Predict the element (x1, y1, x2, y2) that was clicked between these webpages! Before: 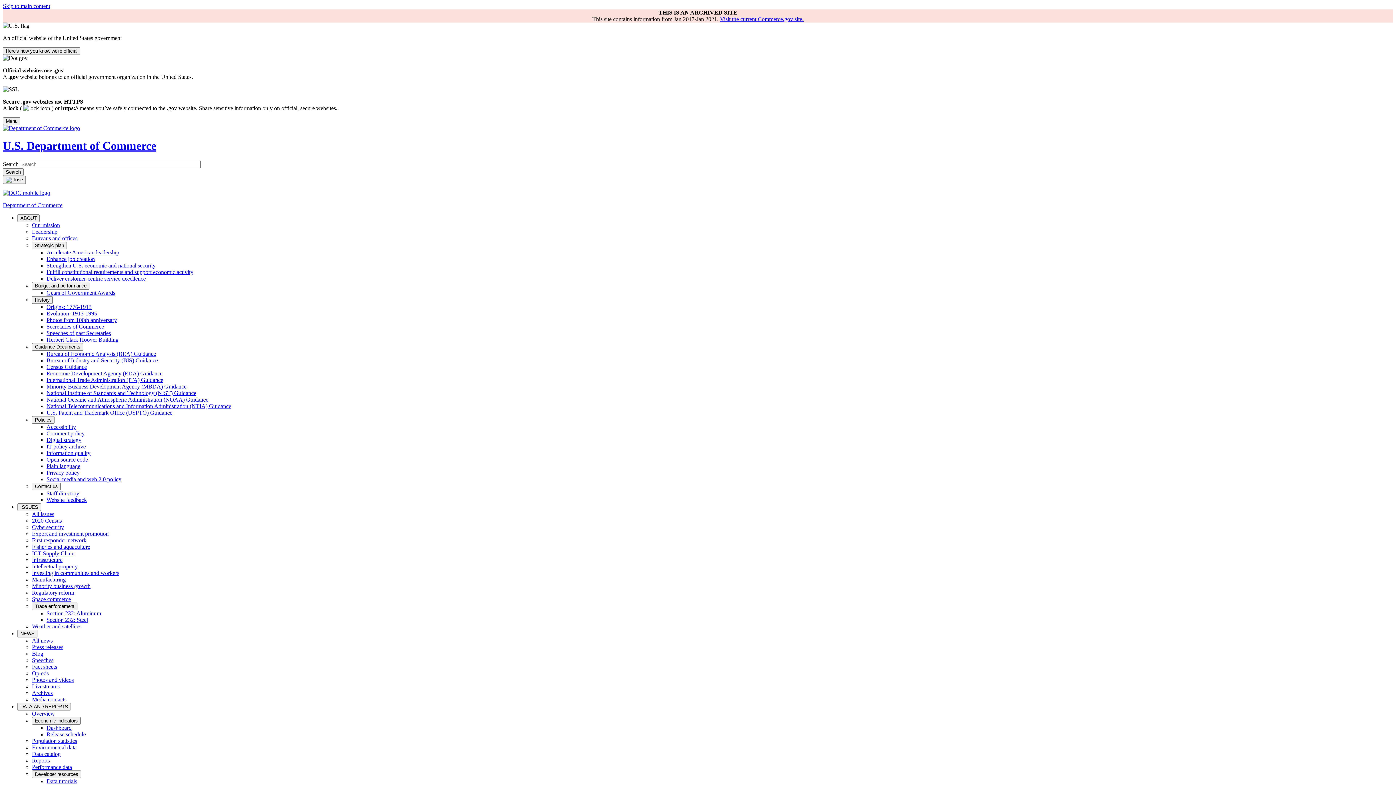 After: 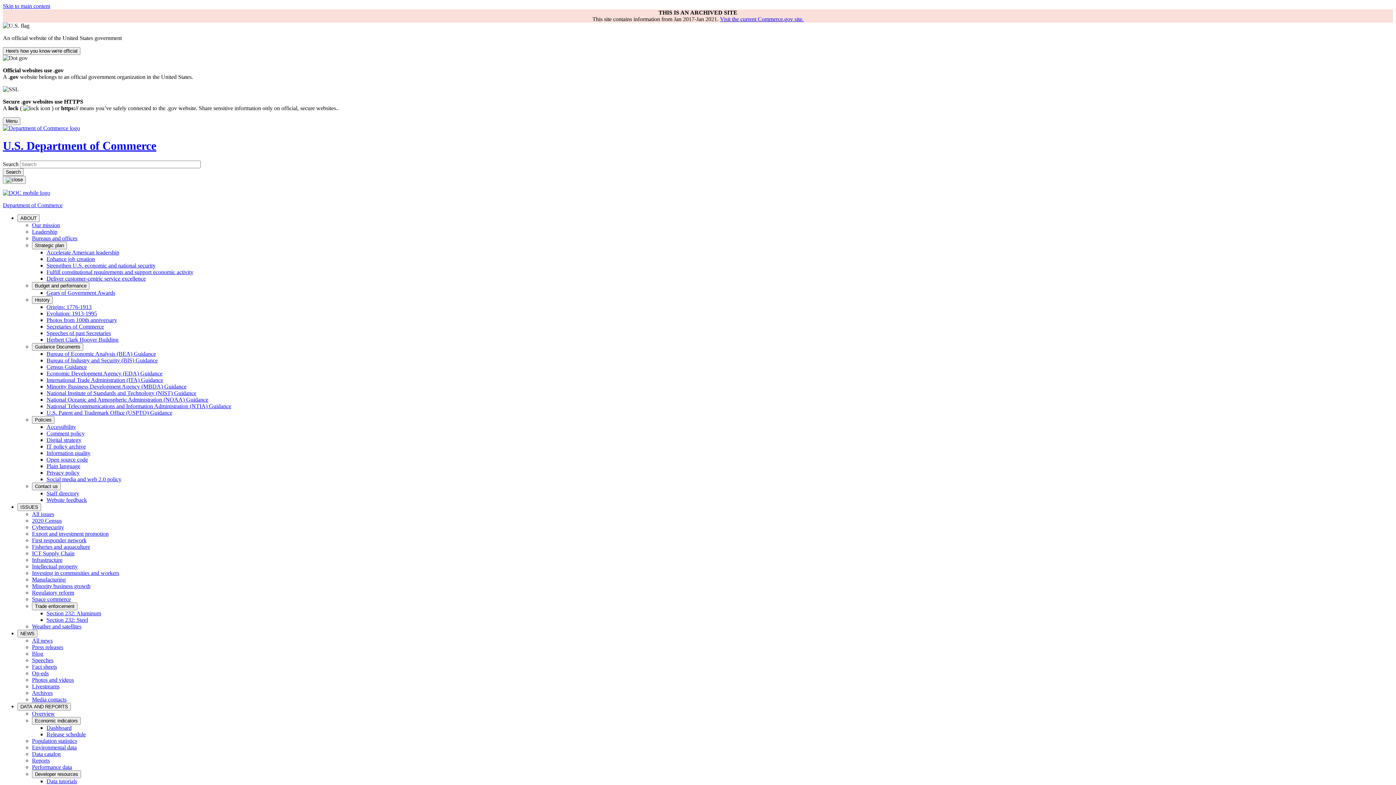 Action: label: Manufacturing bbox: (32, 576, 65, 582)